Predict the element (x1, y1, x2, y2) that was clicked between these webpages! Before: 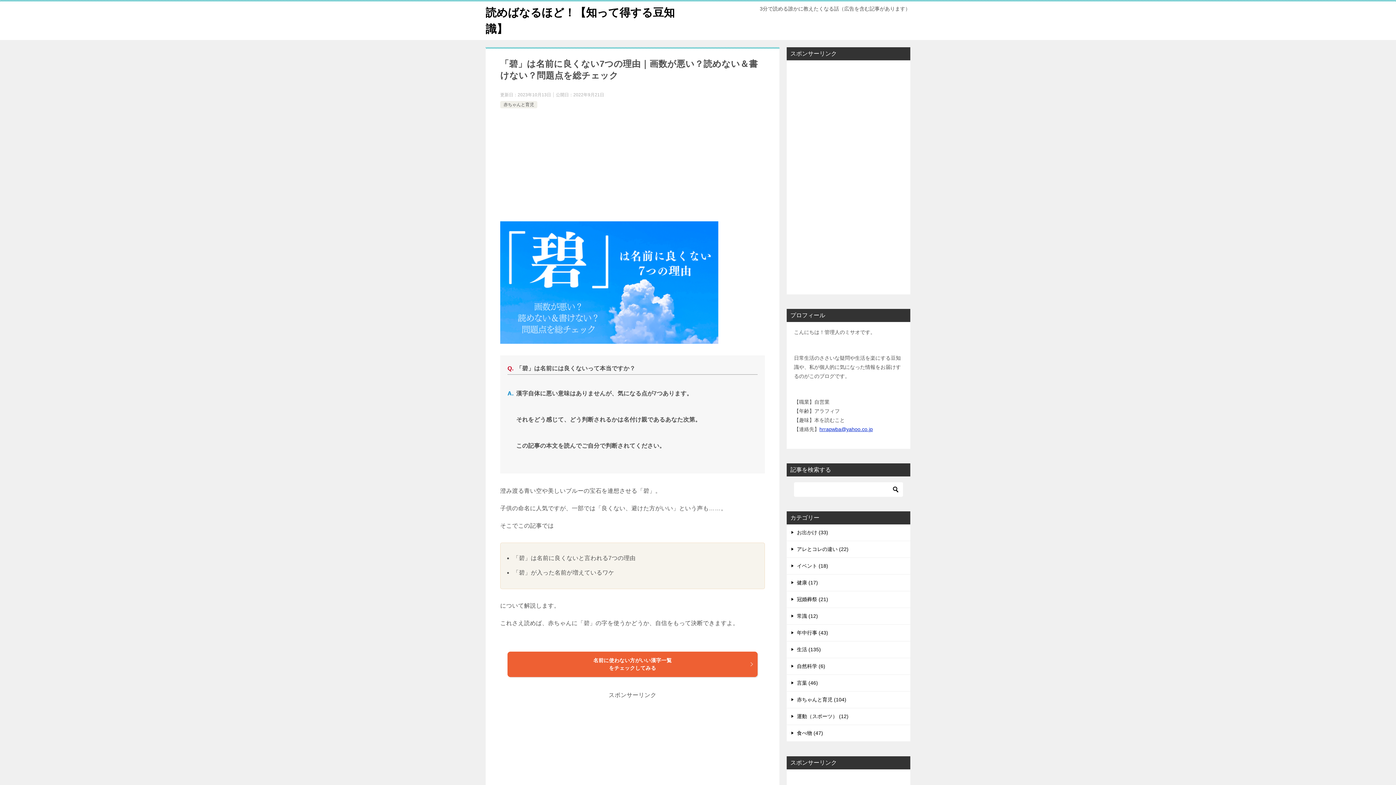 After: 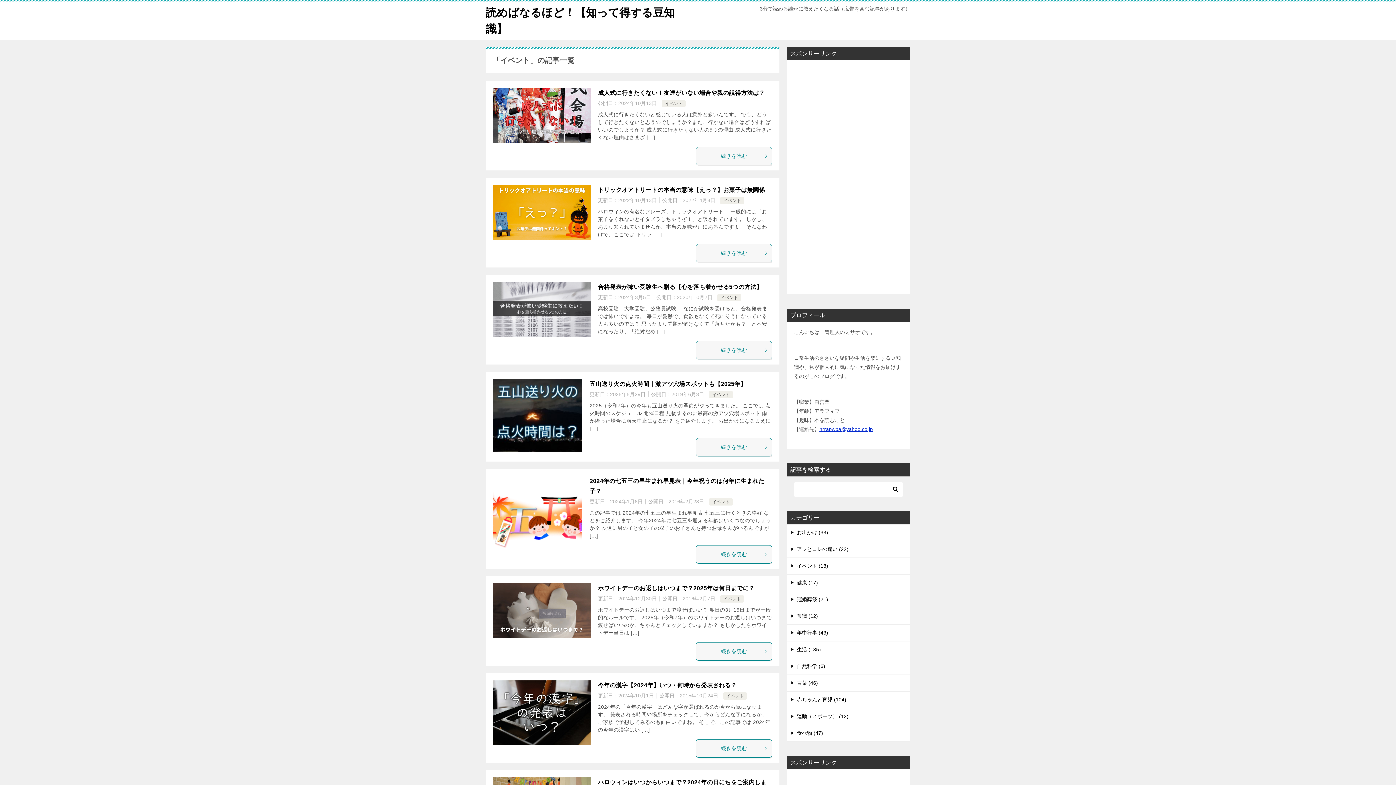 Action: label: イベント (18) bbox: (786, 558, 910, 574)